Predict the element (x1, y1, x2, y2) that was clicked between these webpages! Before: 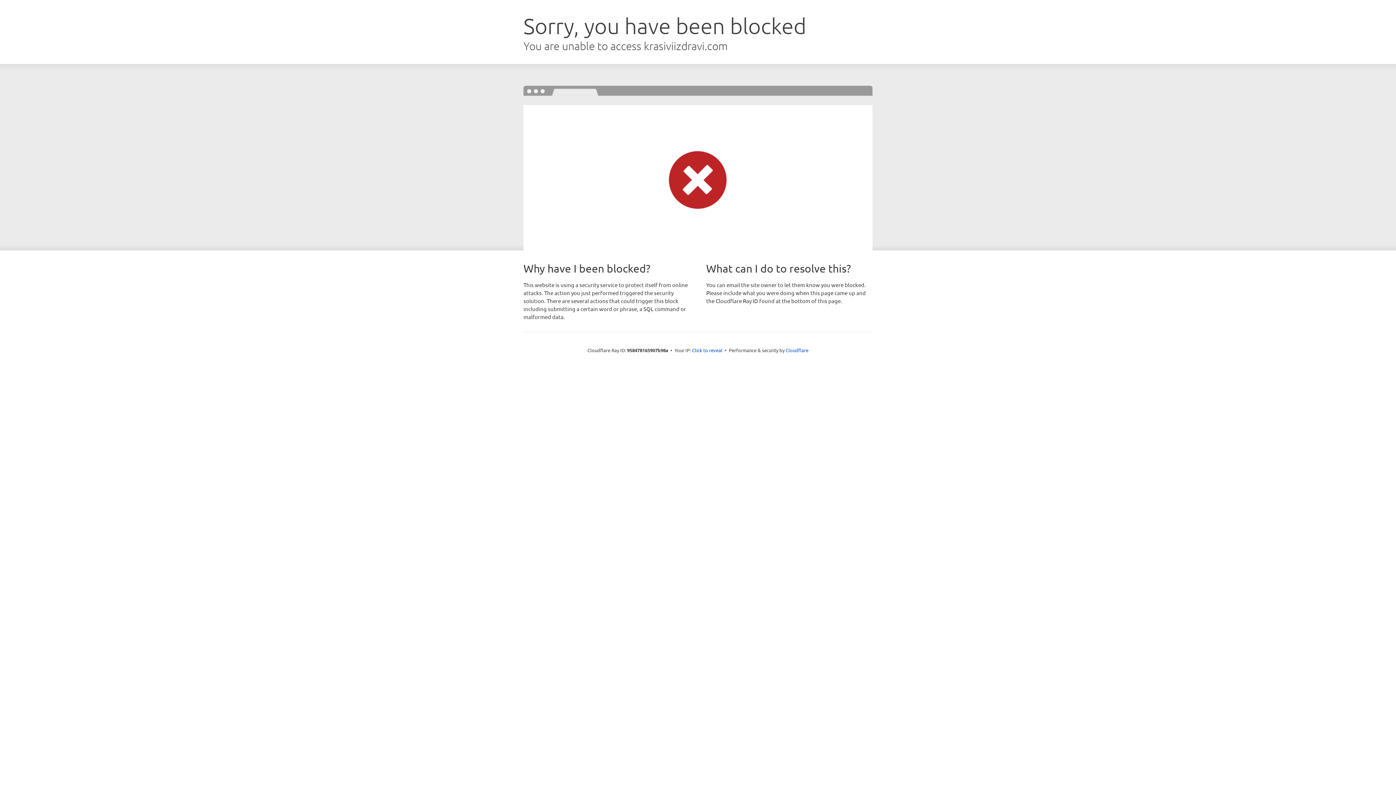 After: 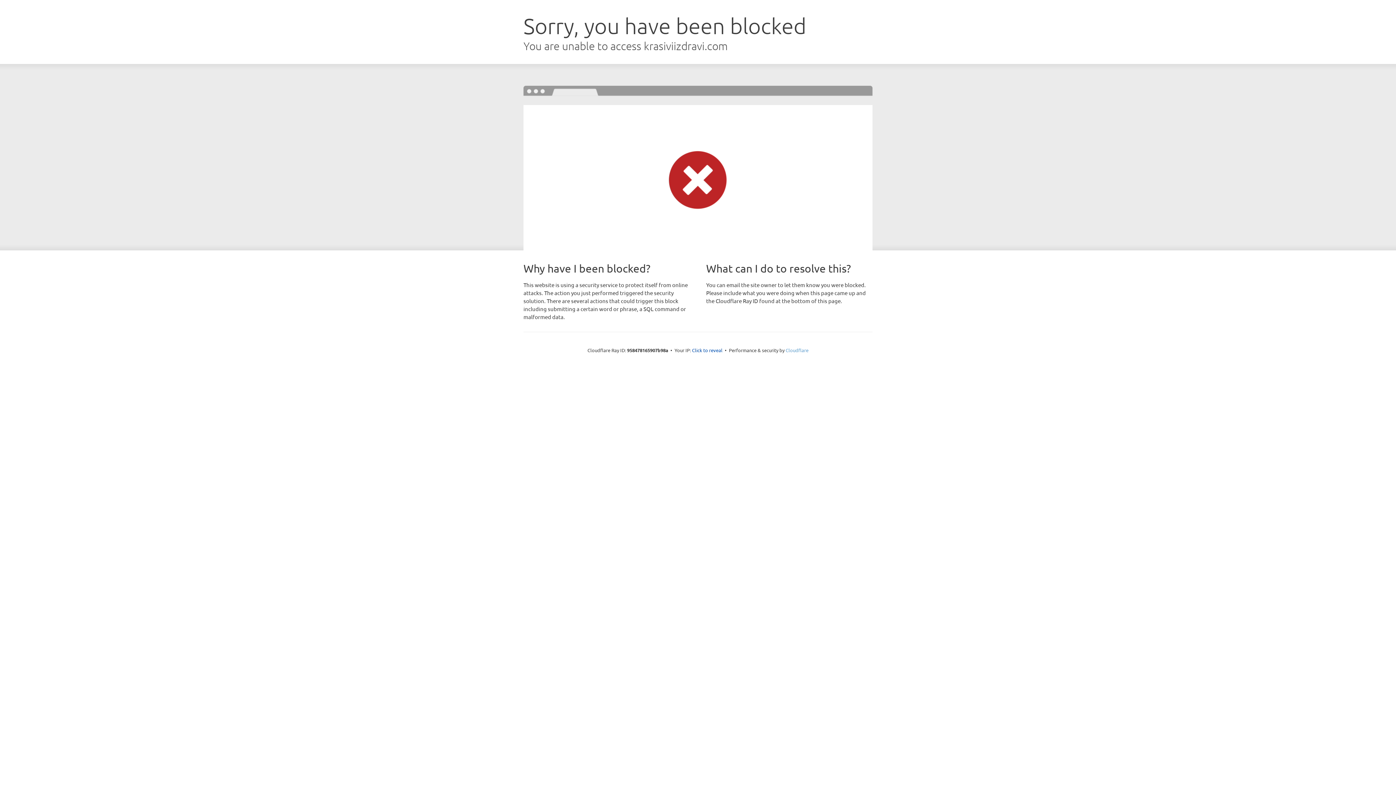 Action: bbox: (785, 347, 808, 353) label: Cloudflare